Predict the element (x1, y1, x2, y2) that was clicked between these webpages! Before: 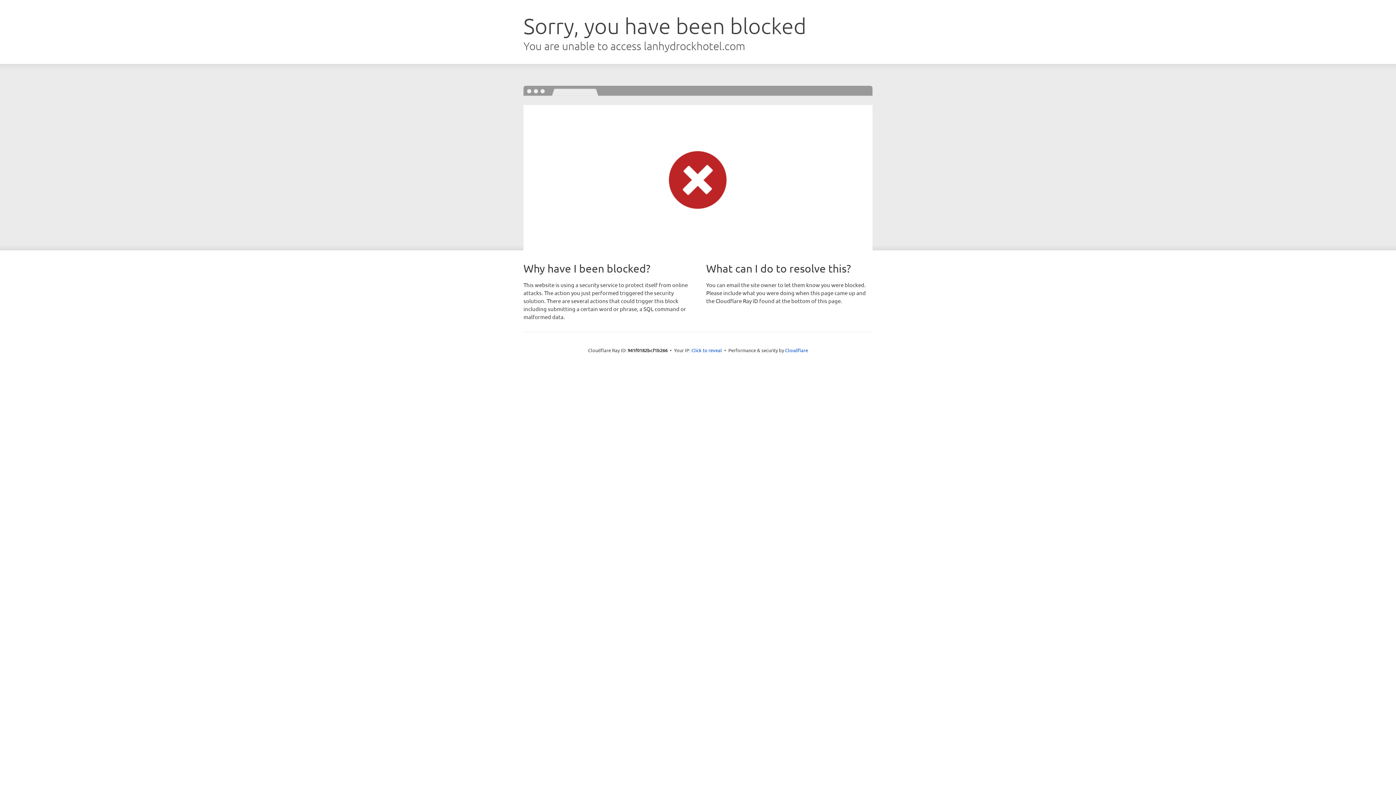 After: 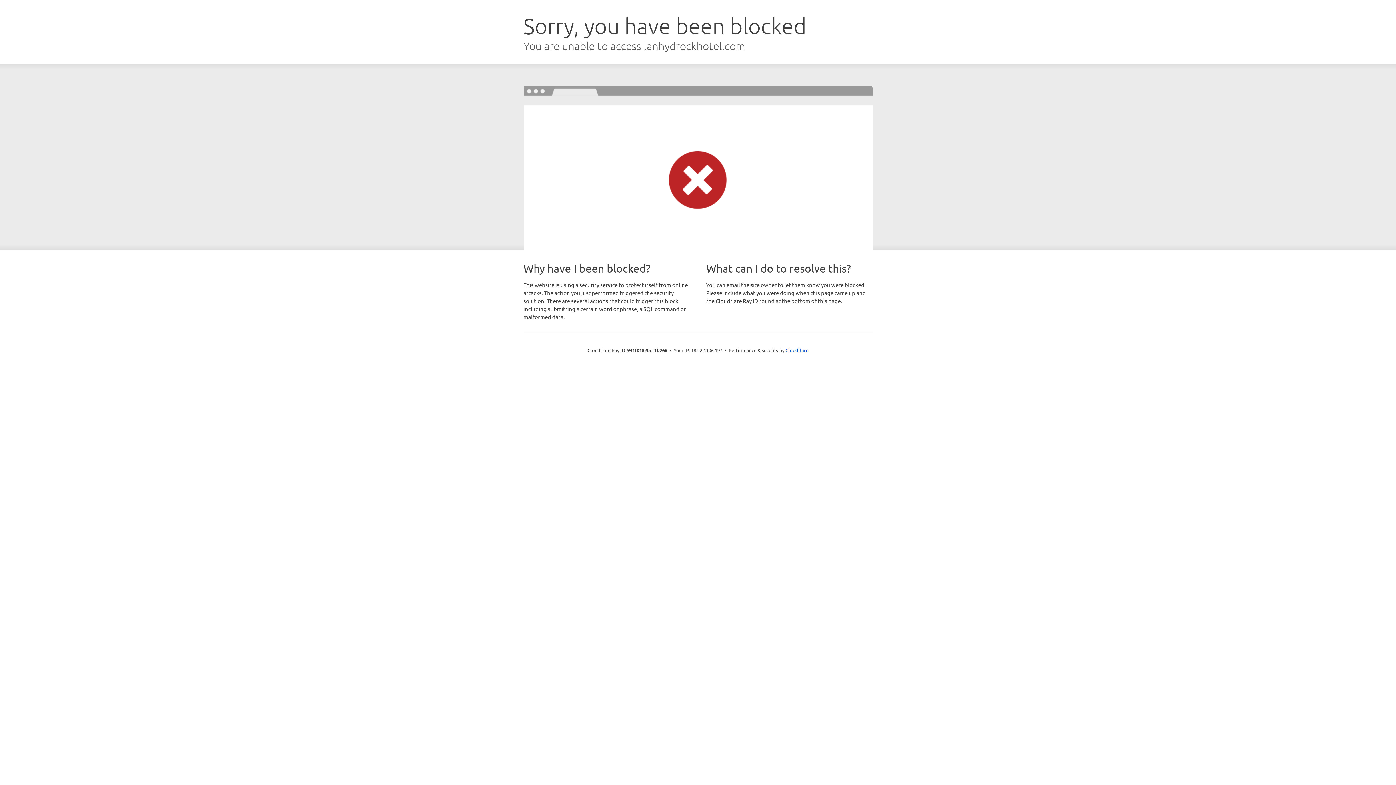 Action: bbox: (691, 346, 722, 353) label: Click to reveal